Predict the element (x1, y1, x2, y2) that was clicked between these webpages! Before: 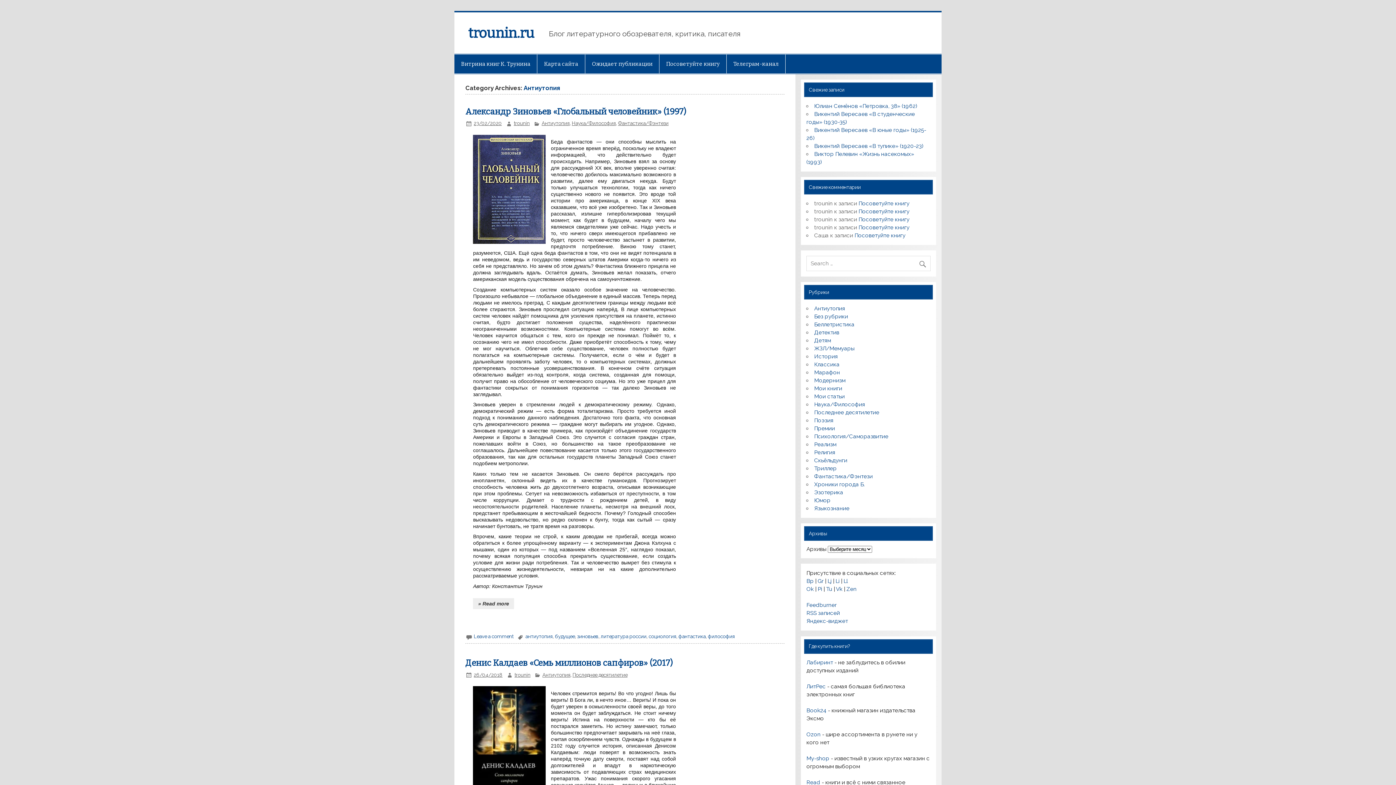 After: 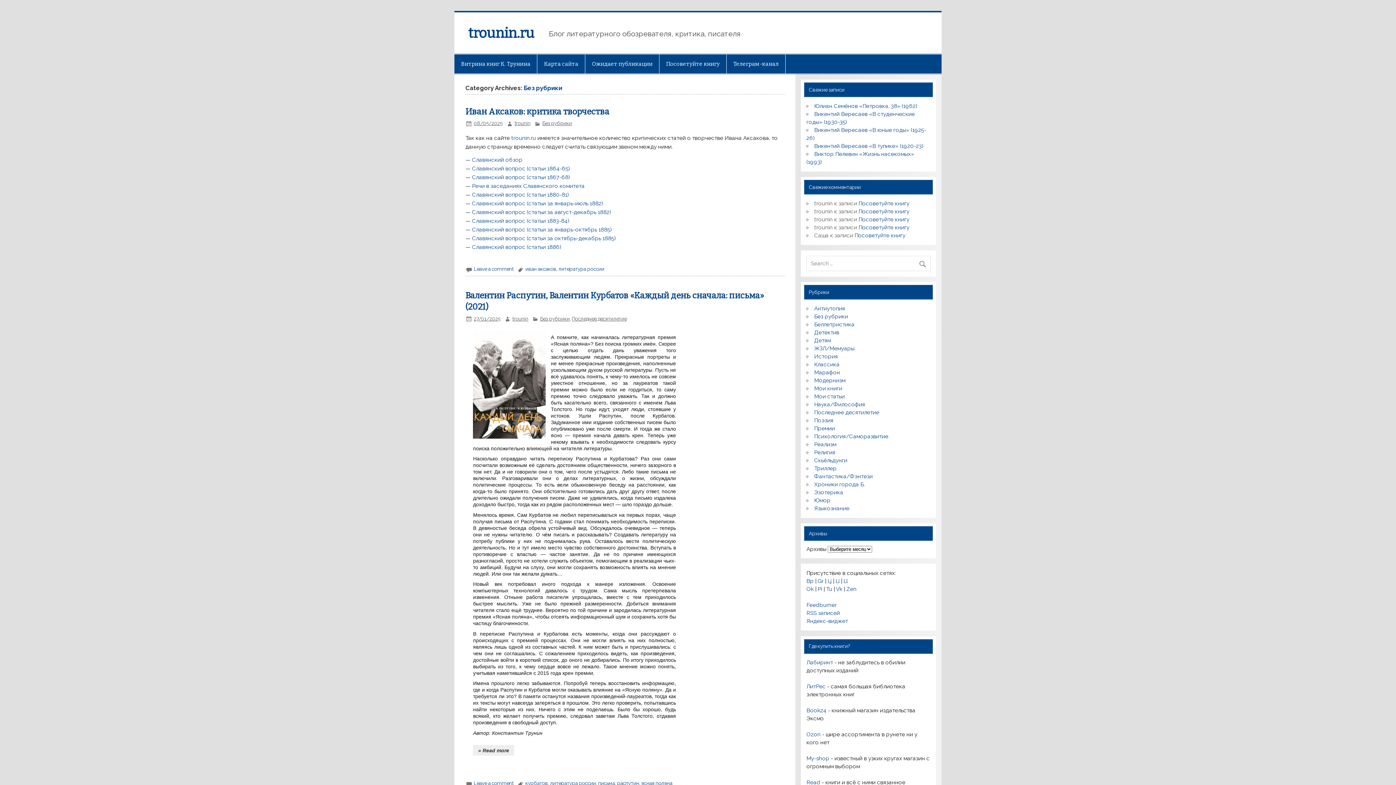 Action: bbox: (814, 313, 848, 319) label: Без рубрики